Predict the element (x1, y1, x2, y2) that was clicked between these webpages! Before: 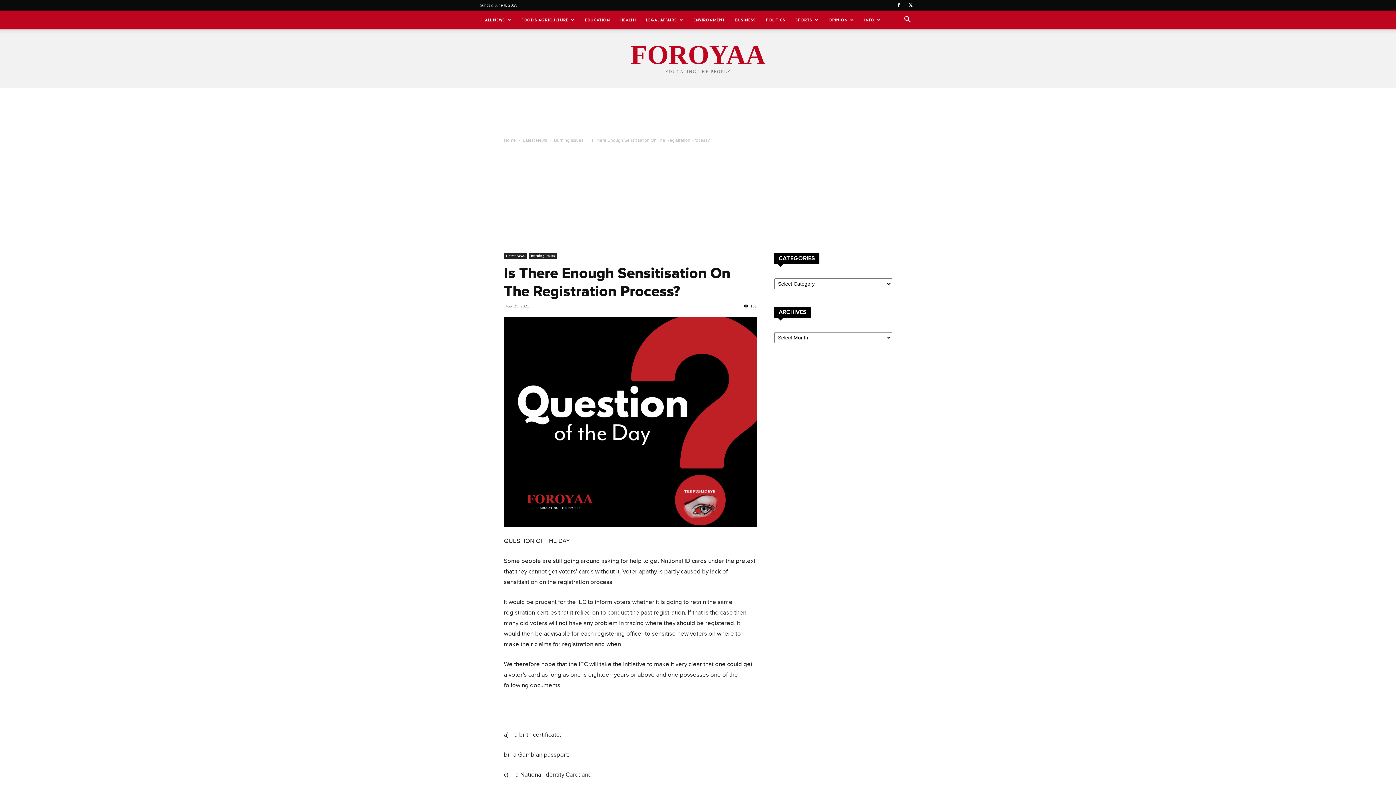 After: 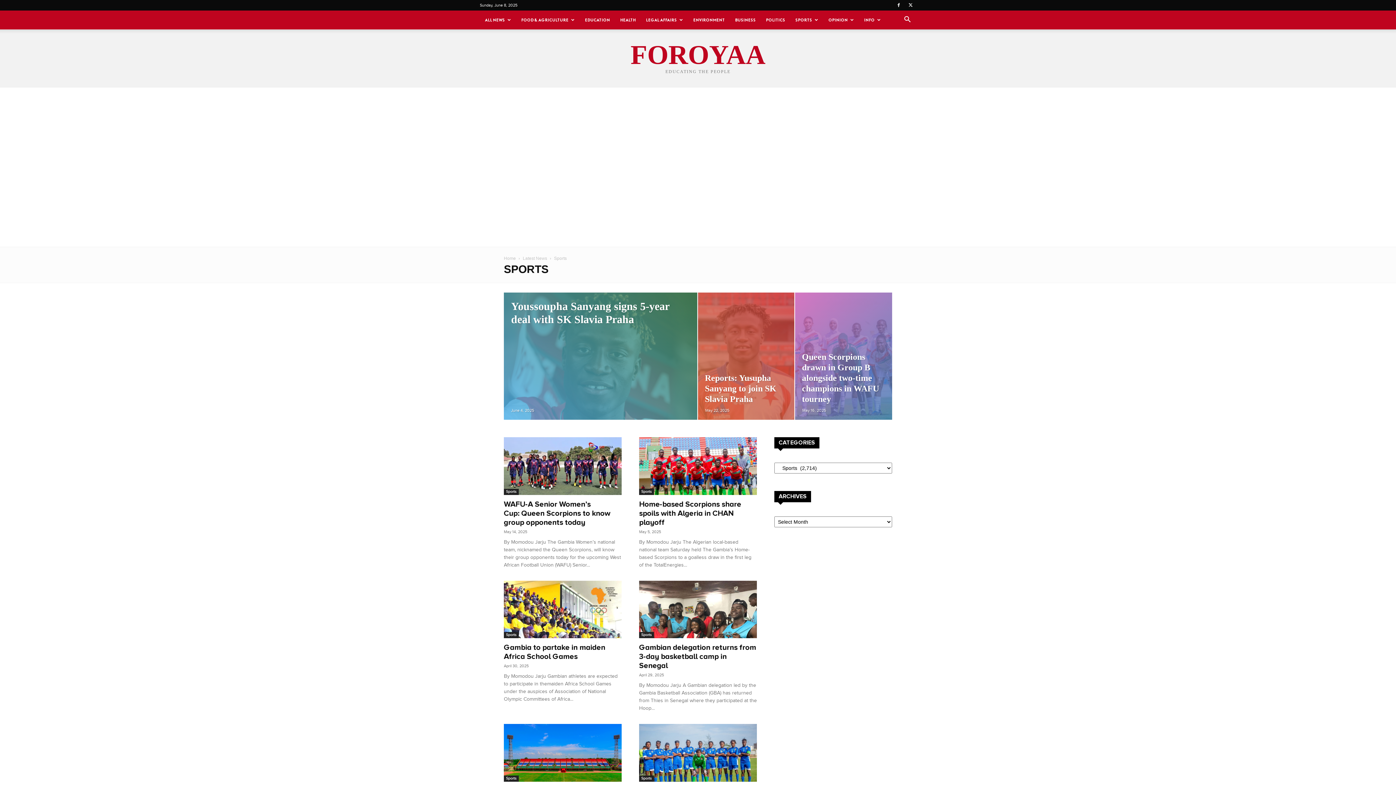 Action: bbox: (790, 10, 823, 29) label: SPORTS